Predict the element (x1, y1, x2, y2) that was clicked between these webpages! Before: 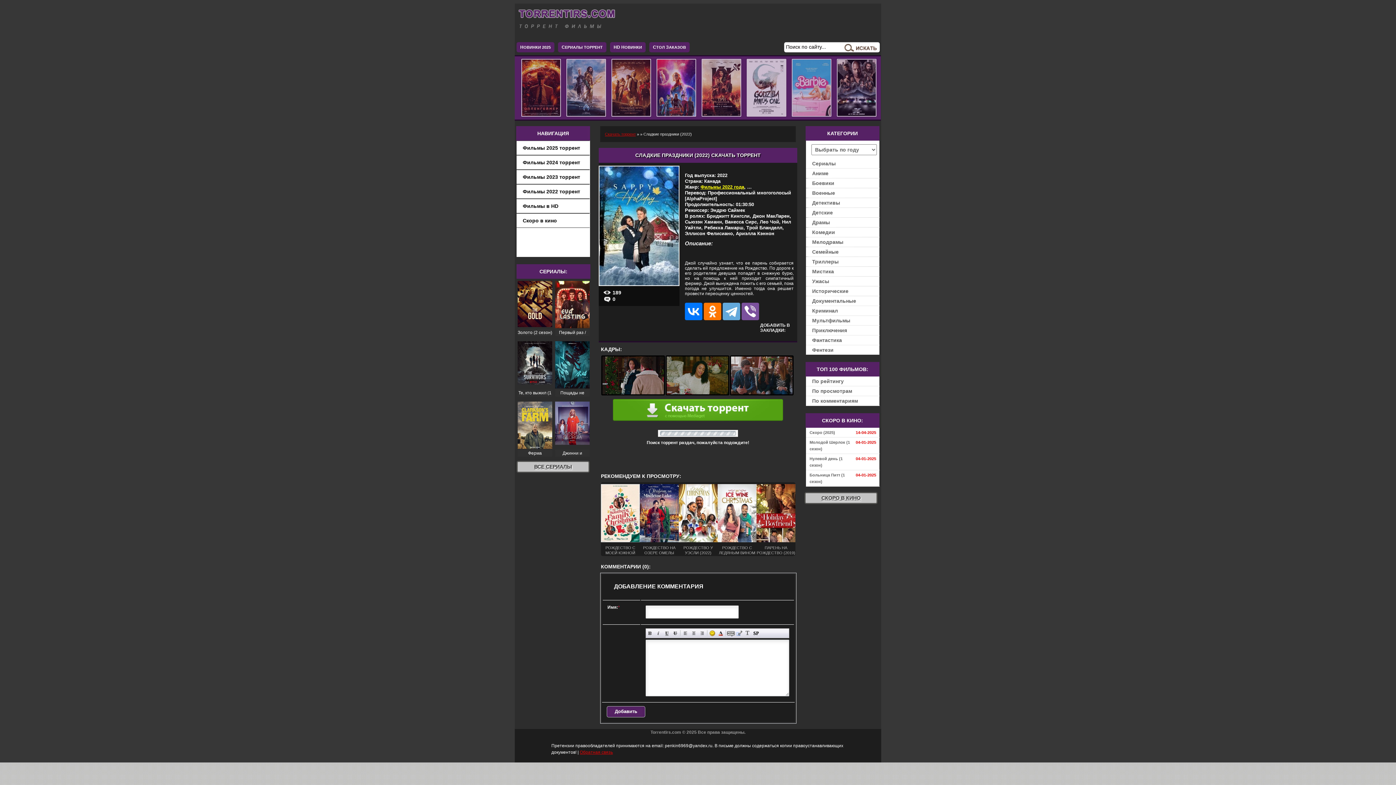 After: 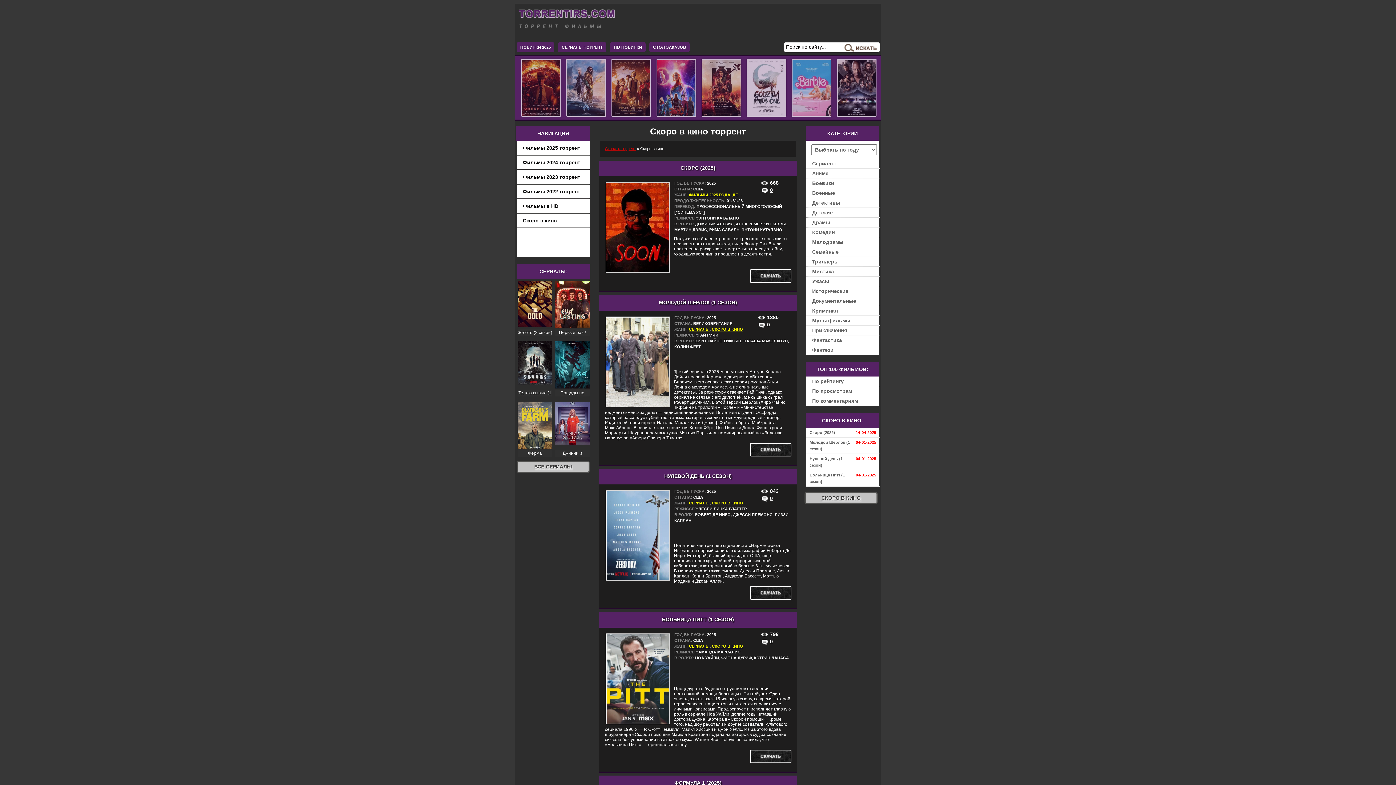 Action: bbox: (516, 213, 589, 227) label: Скоро в кино